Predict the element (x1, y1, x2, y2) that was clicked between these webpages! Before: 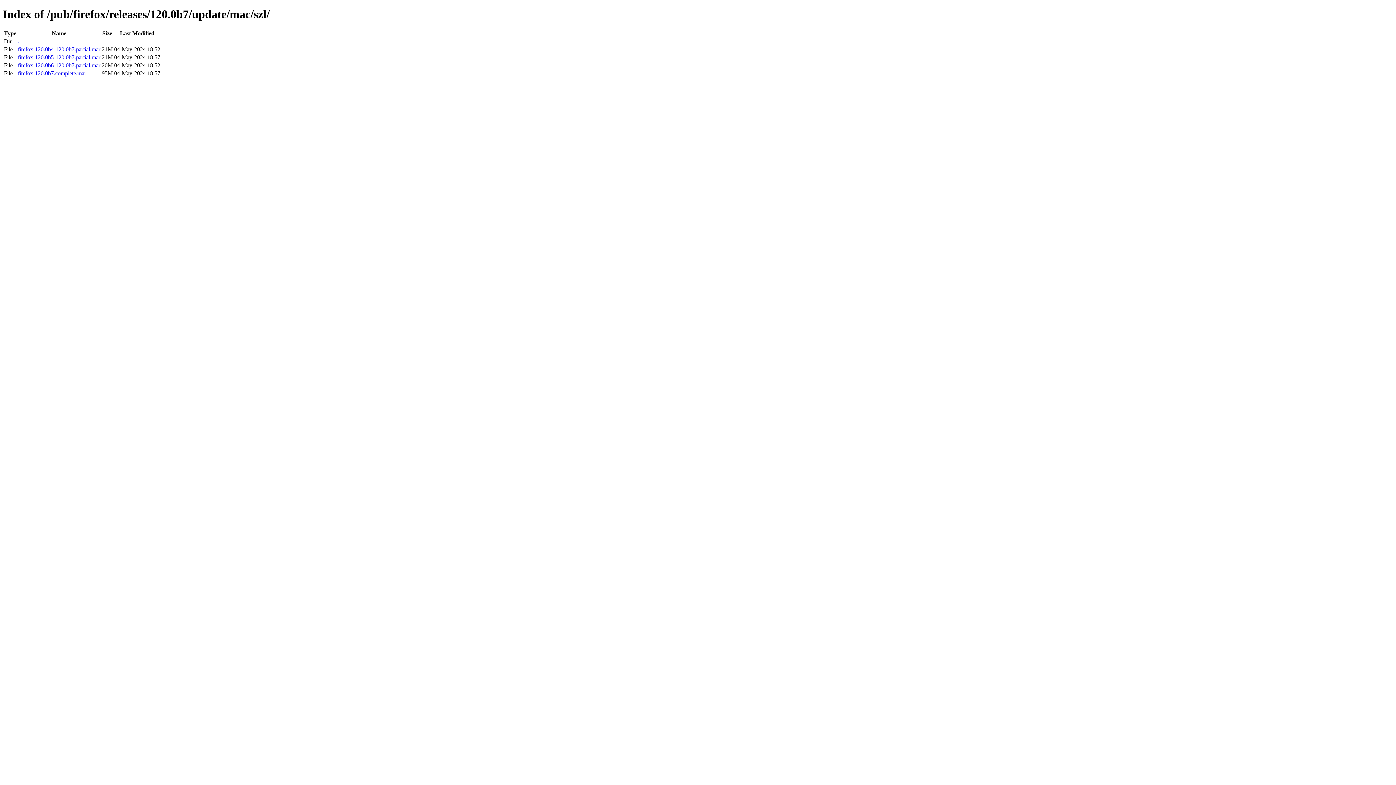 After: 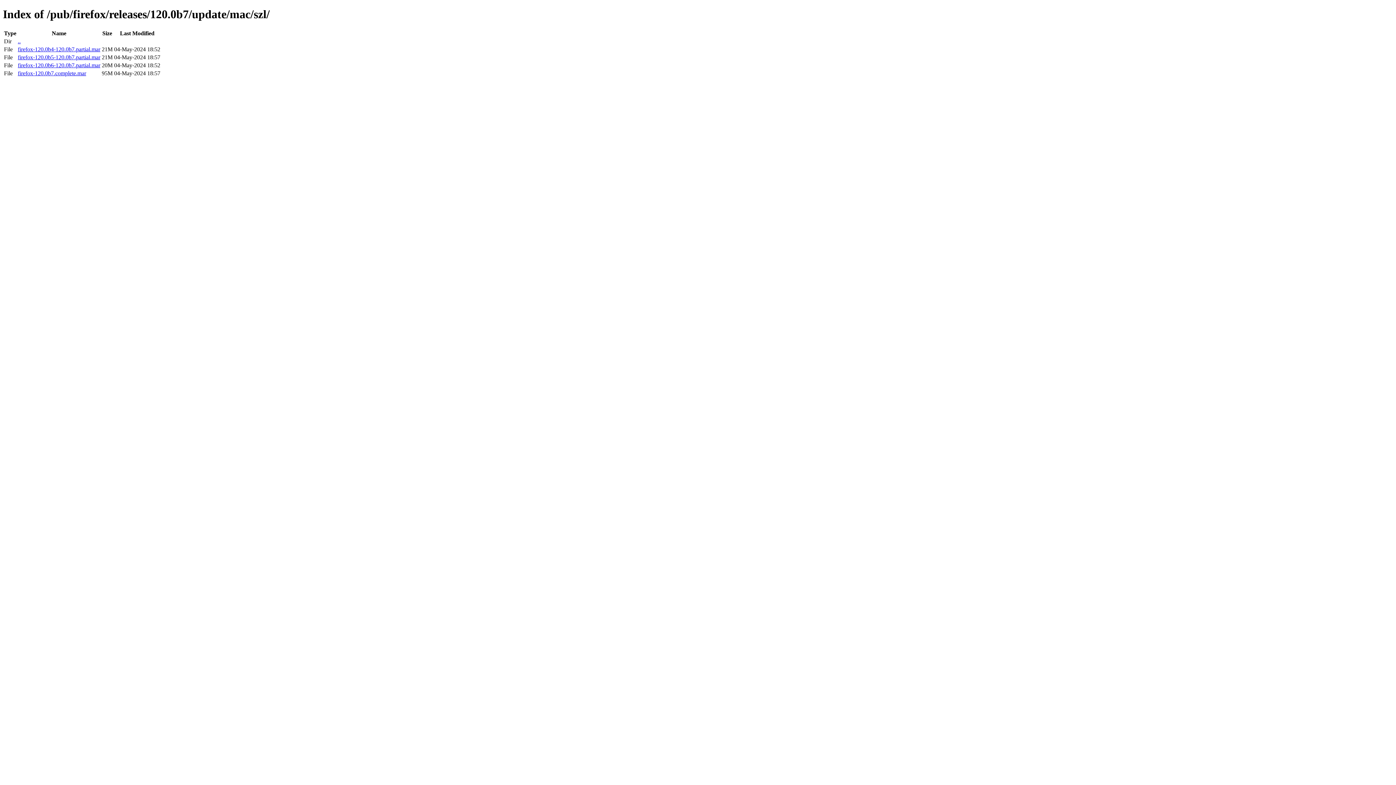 Action: bbox: (17, 70, 86, 76) label: firefox-120.0b7.complete.mar